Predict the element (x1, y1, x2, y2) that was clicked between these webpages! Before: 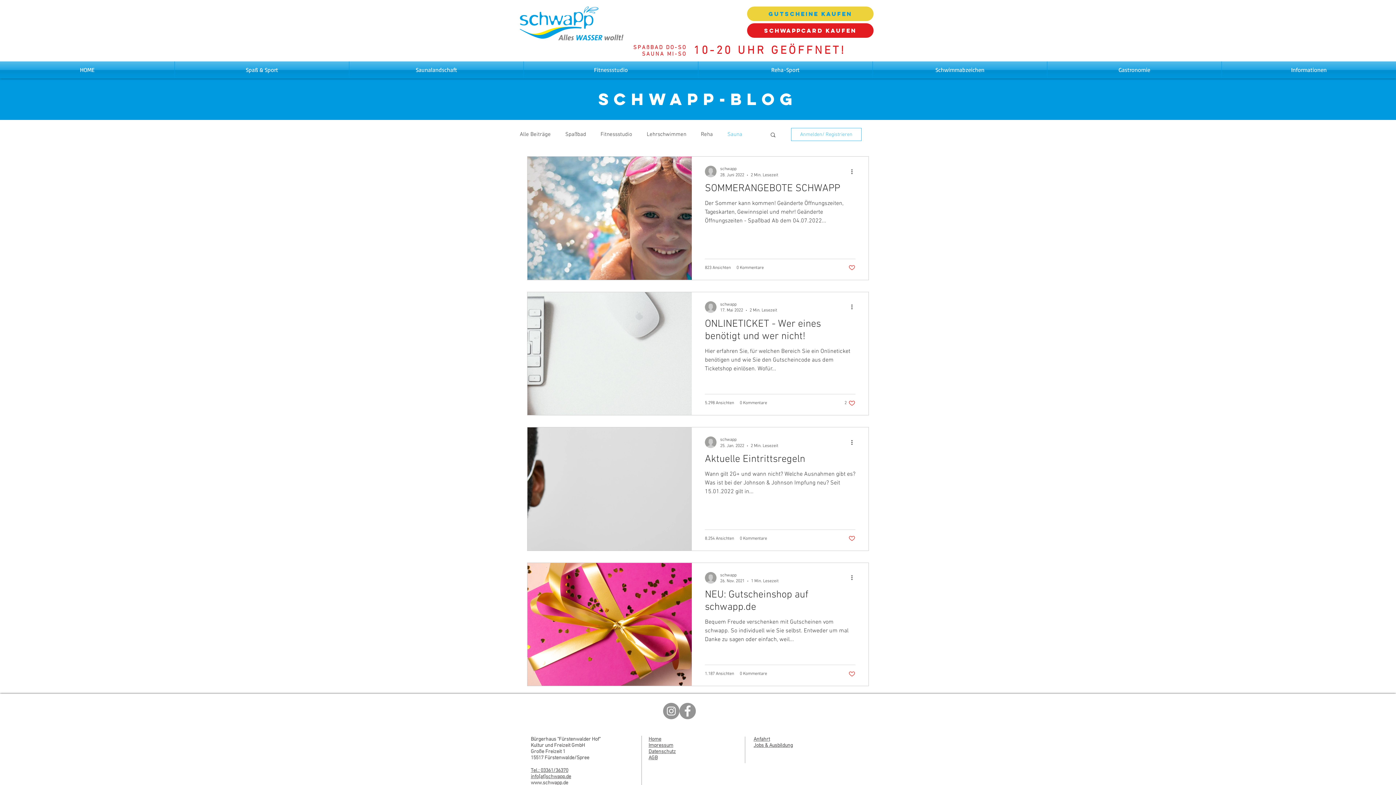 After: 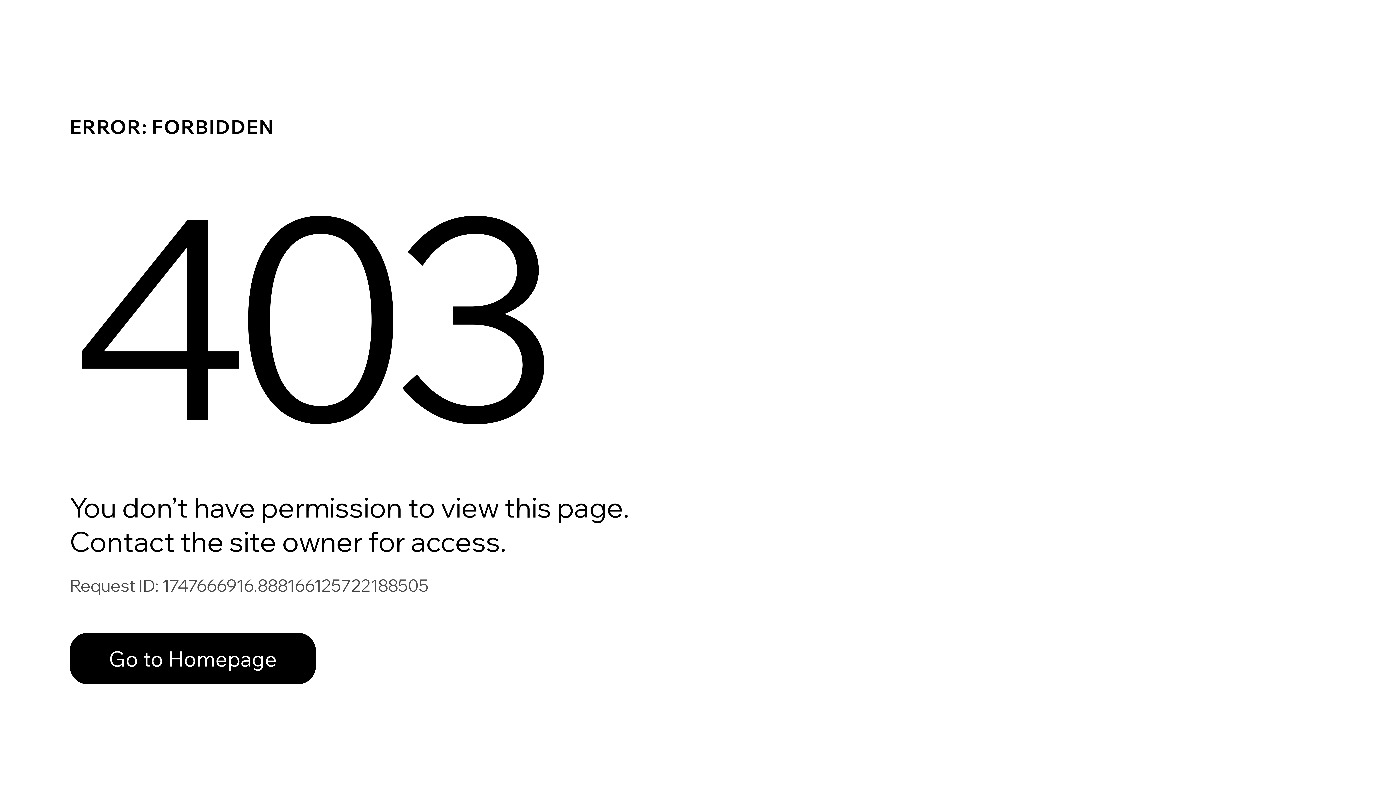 Action: bbox: (705, 572, 716, 583)